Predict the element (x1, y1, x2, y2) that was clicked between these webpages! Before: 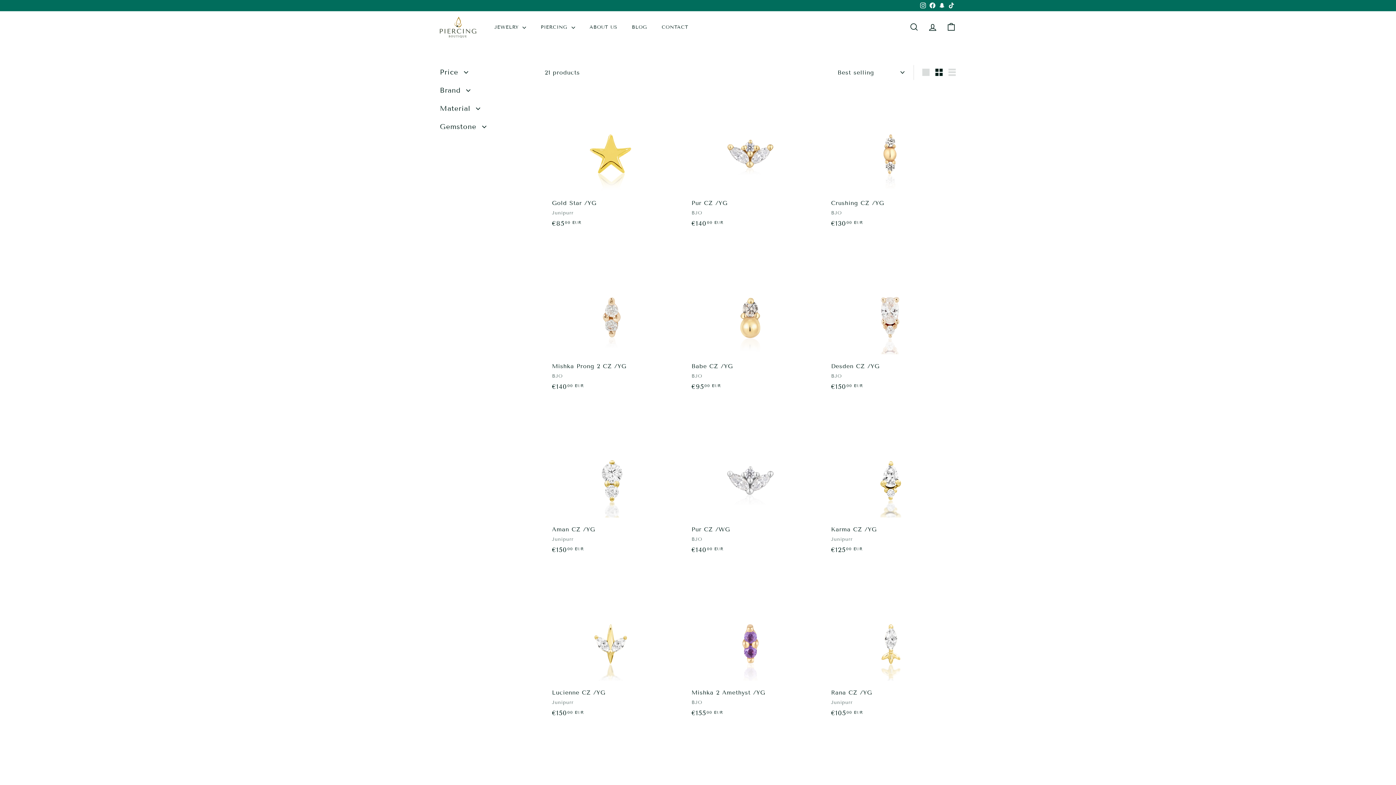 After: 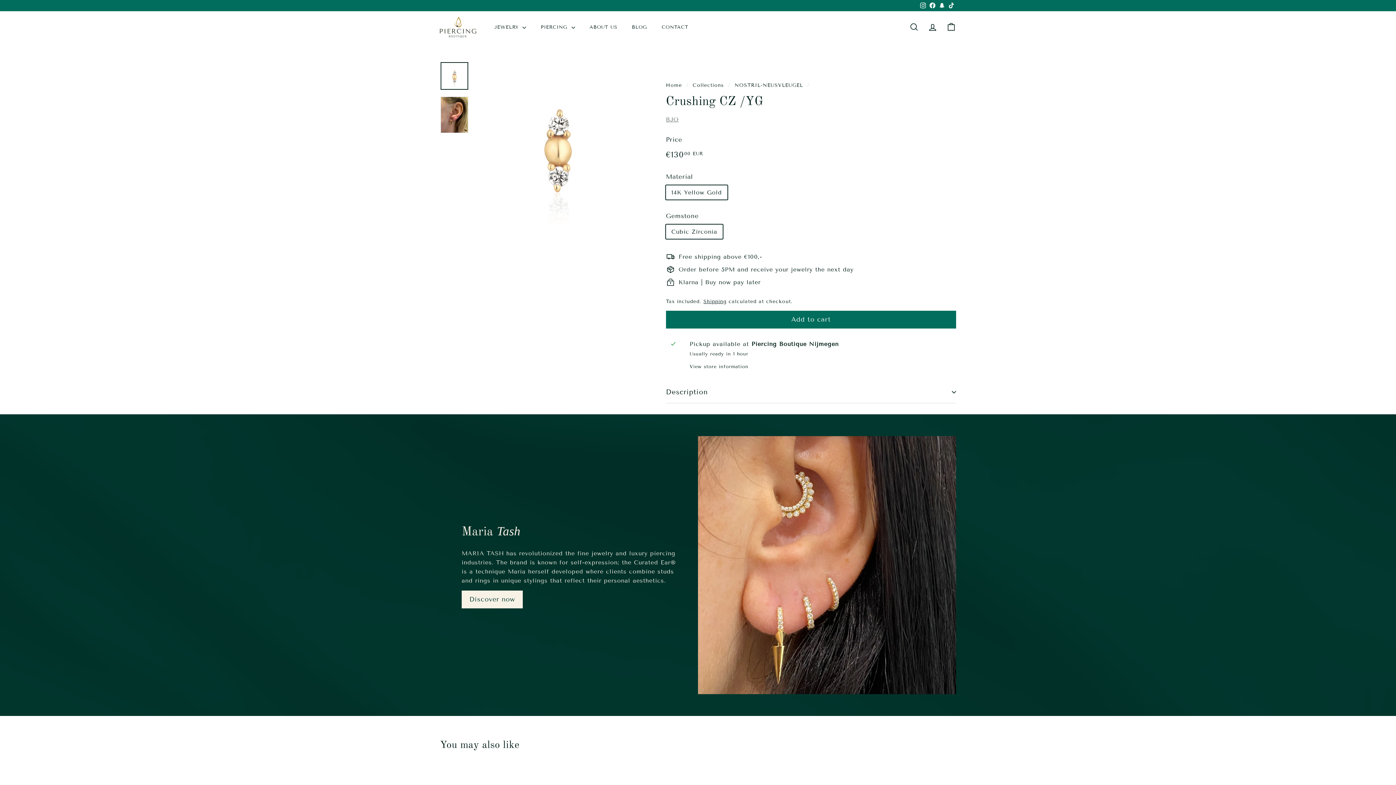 Action: bbox: (824, 85, 956, 244) label: Crushing CZ /YG
BJO
€13000 EUR
€130.00 EUR